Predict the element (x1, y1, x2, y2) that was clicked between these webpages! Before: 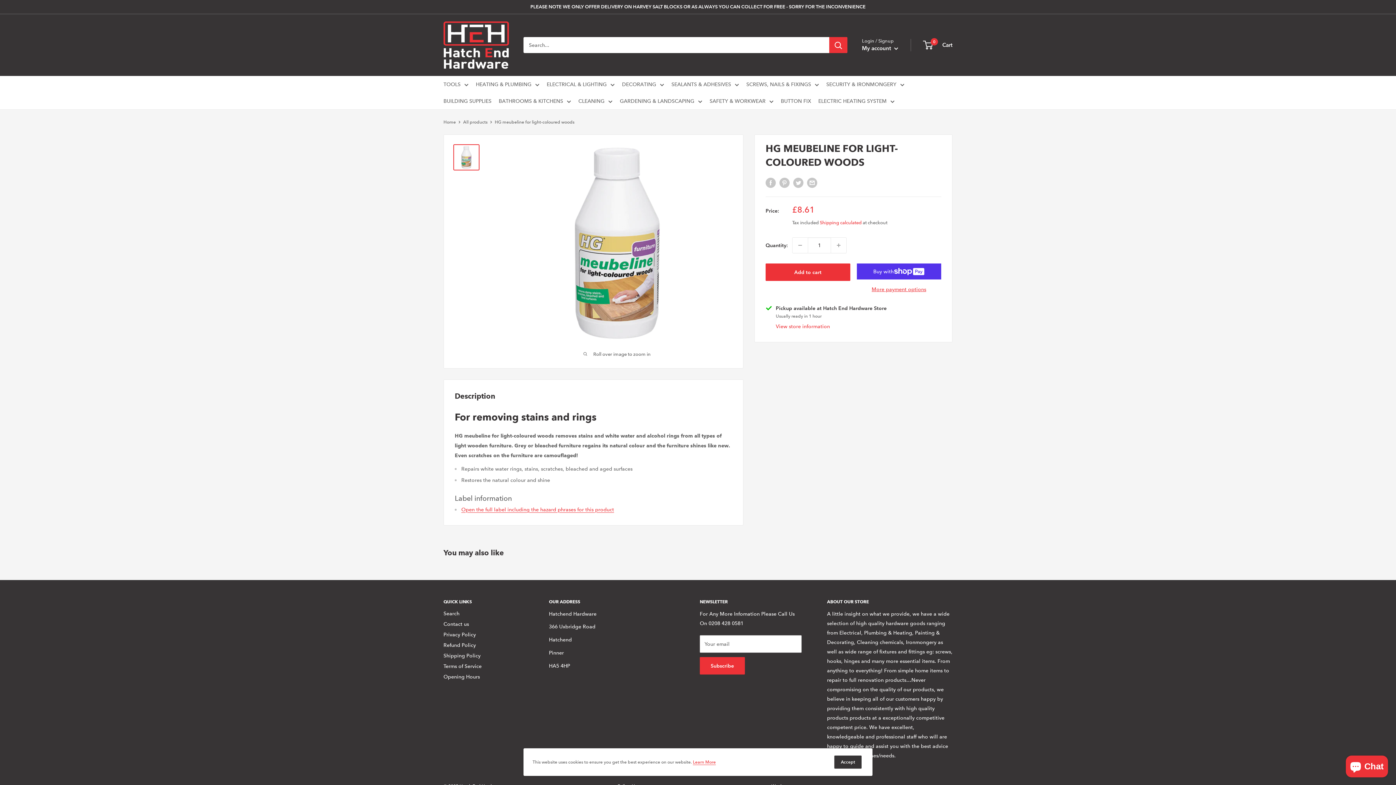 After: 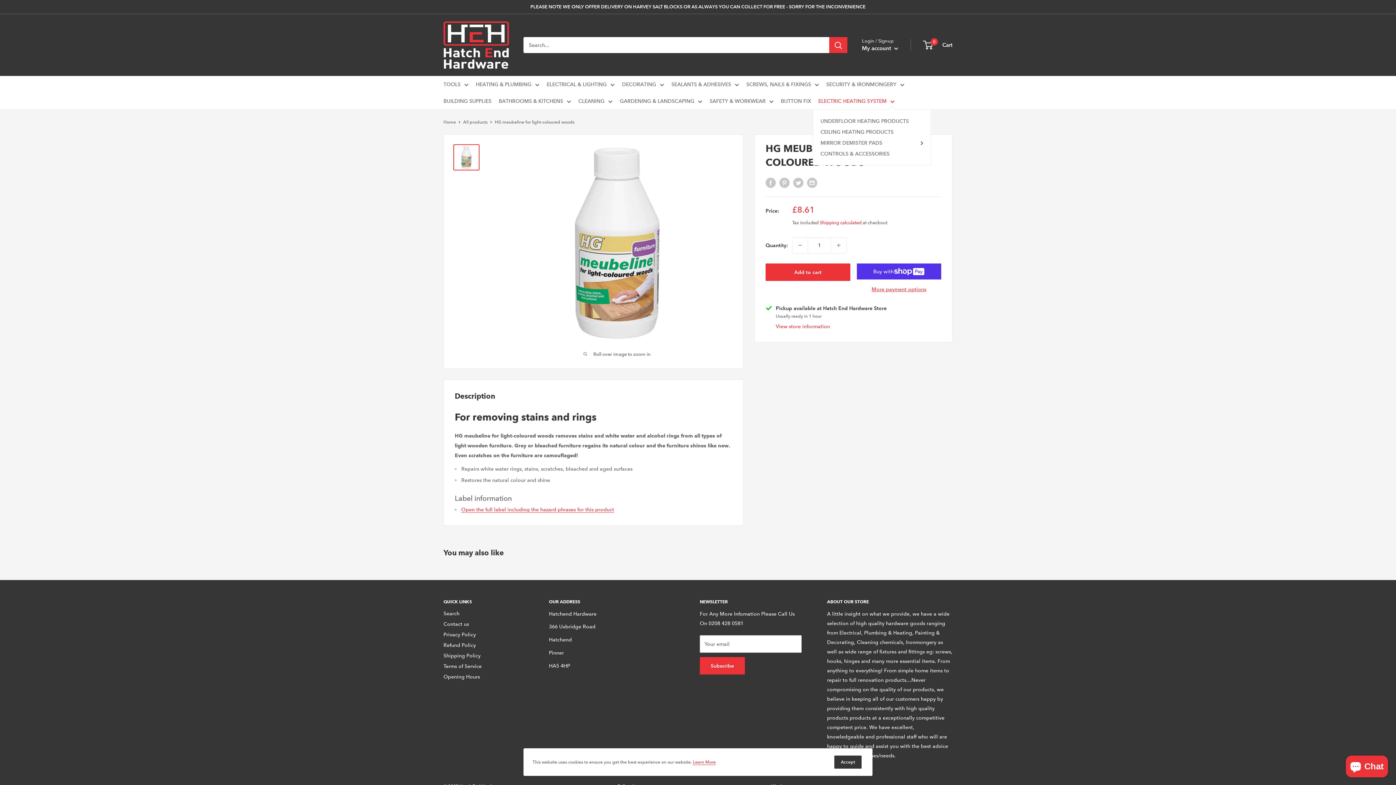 Action: bbox: (818, 96, 894, 105) label: ELECTRIC HEATING SYSTEM